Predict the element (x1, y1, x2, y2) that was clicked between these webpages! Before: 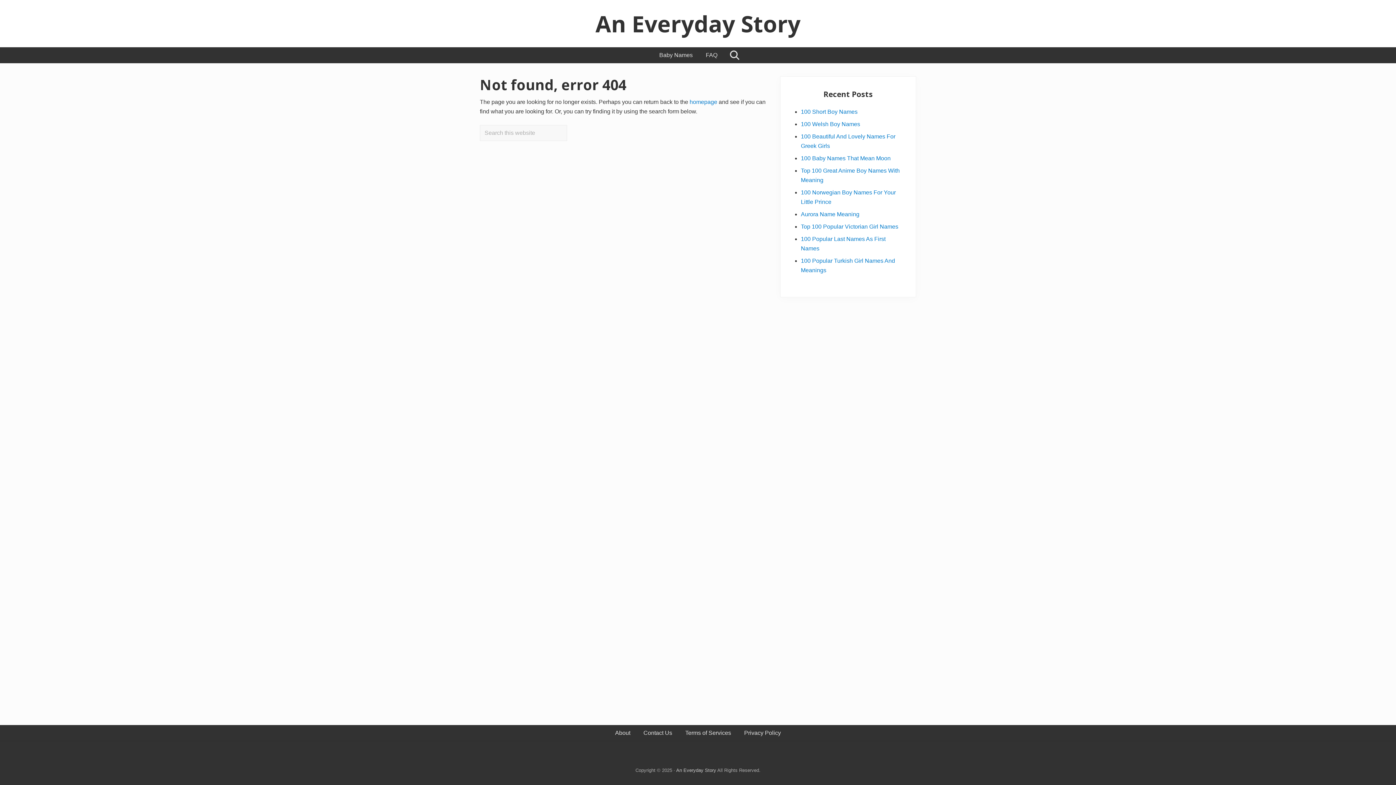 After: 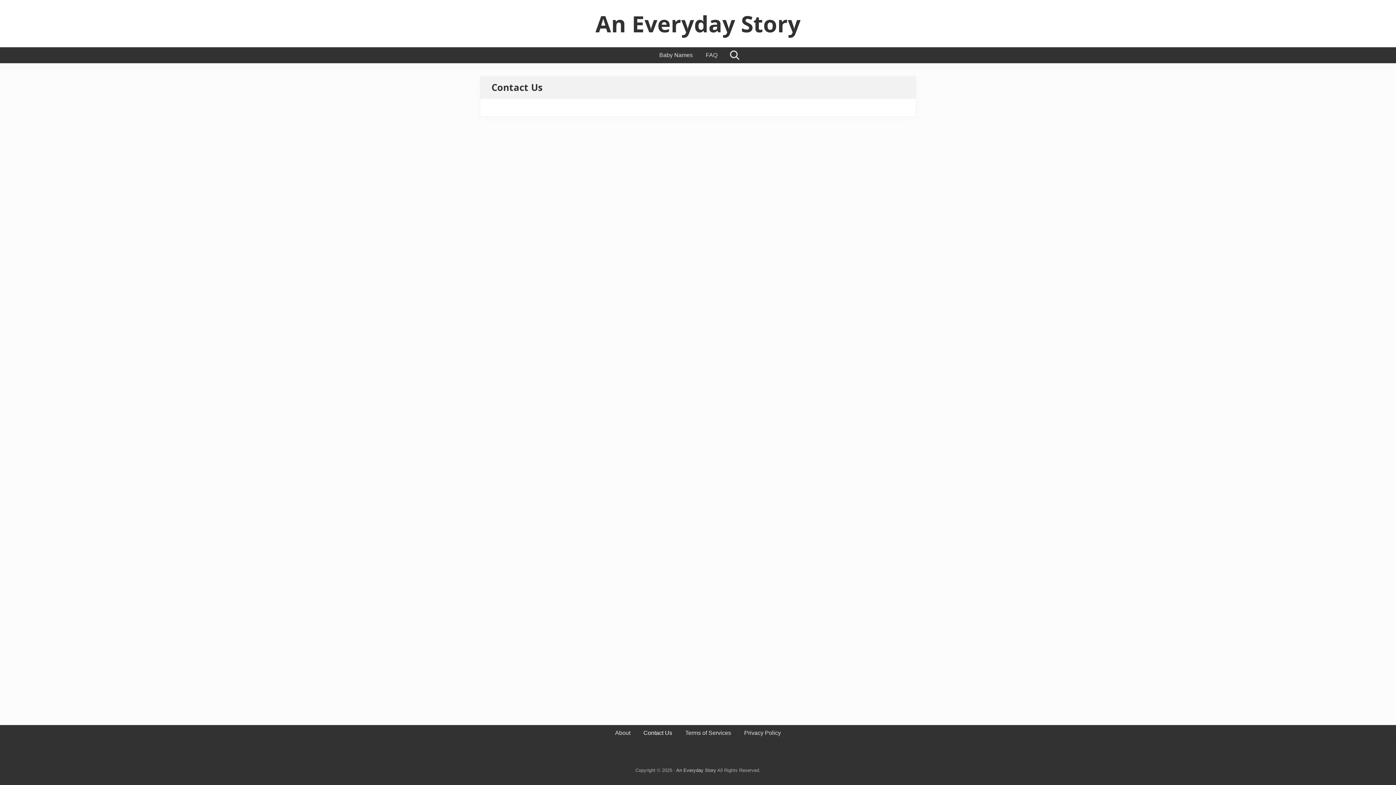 Action: label: Contact Us bbox: (637, 725, 678, 741)